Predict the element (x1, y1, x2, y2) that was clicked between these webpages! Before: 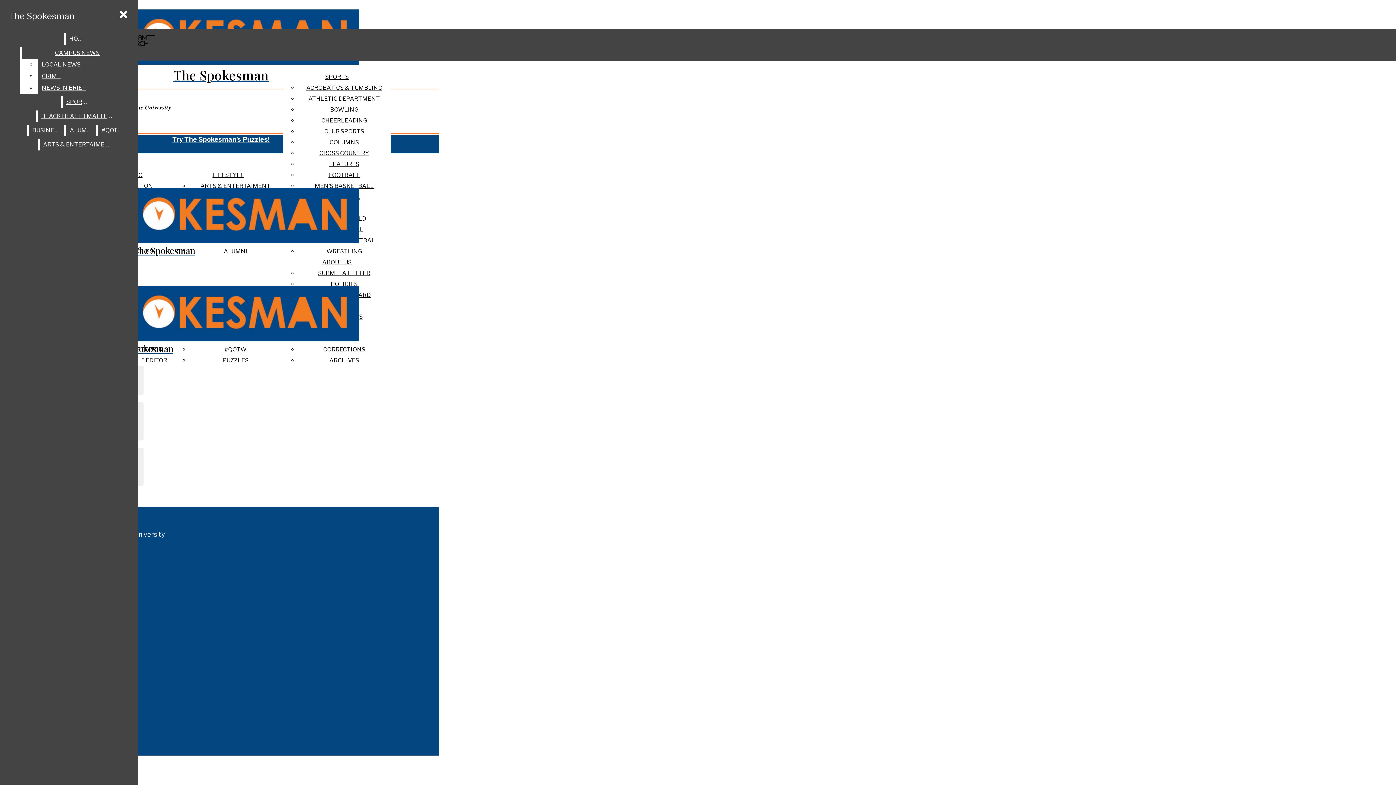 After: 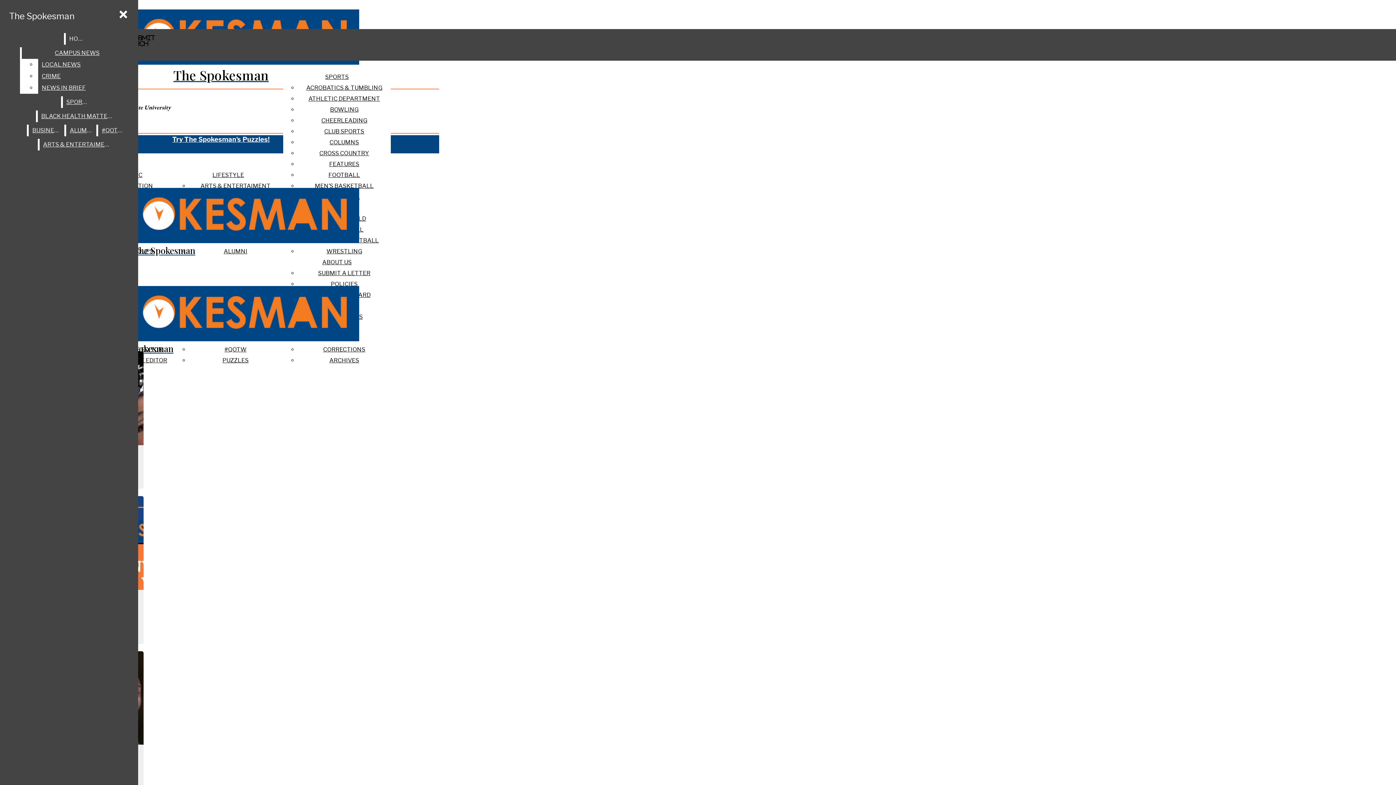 Action: bbox: (200, 182, 270, 189) label: ARTS & ENTERTAIMENT